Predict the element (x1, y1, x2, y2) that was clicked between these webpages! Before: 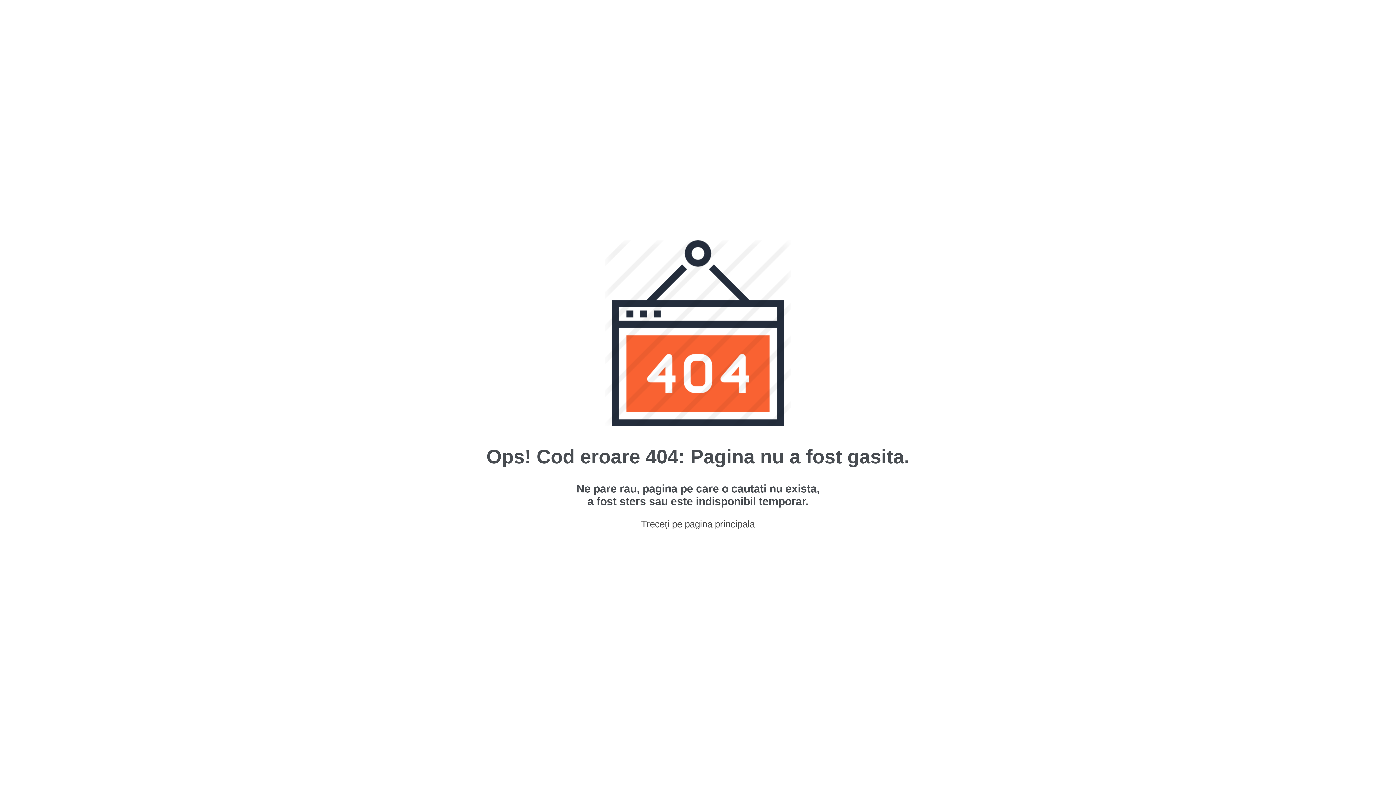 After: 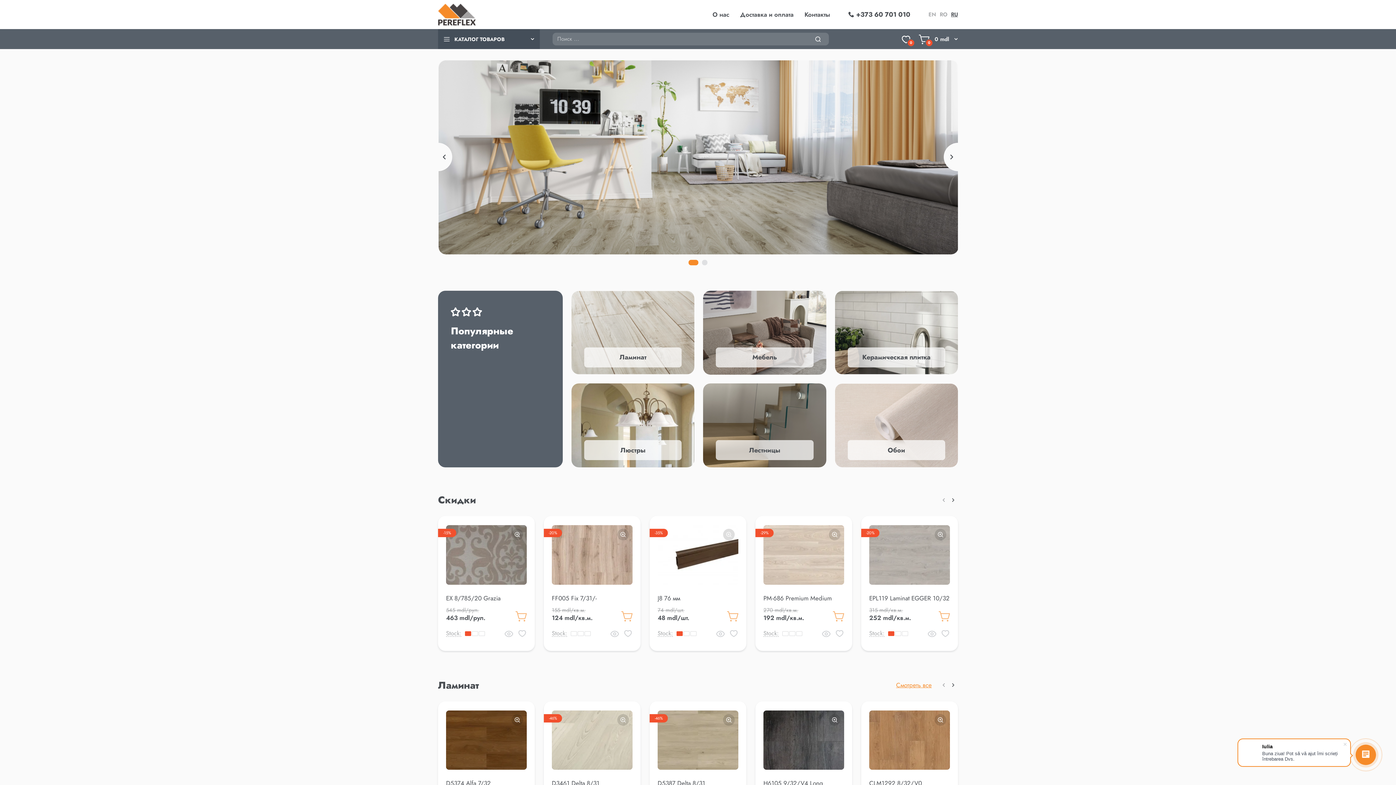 Action: label: Treceți pe pagina principala bbox: (641, 518, 755, 529)